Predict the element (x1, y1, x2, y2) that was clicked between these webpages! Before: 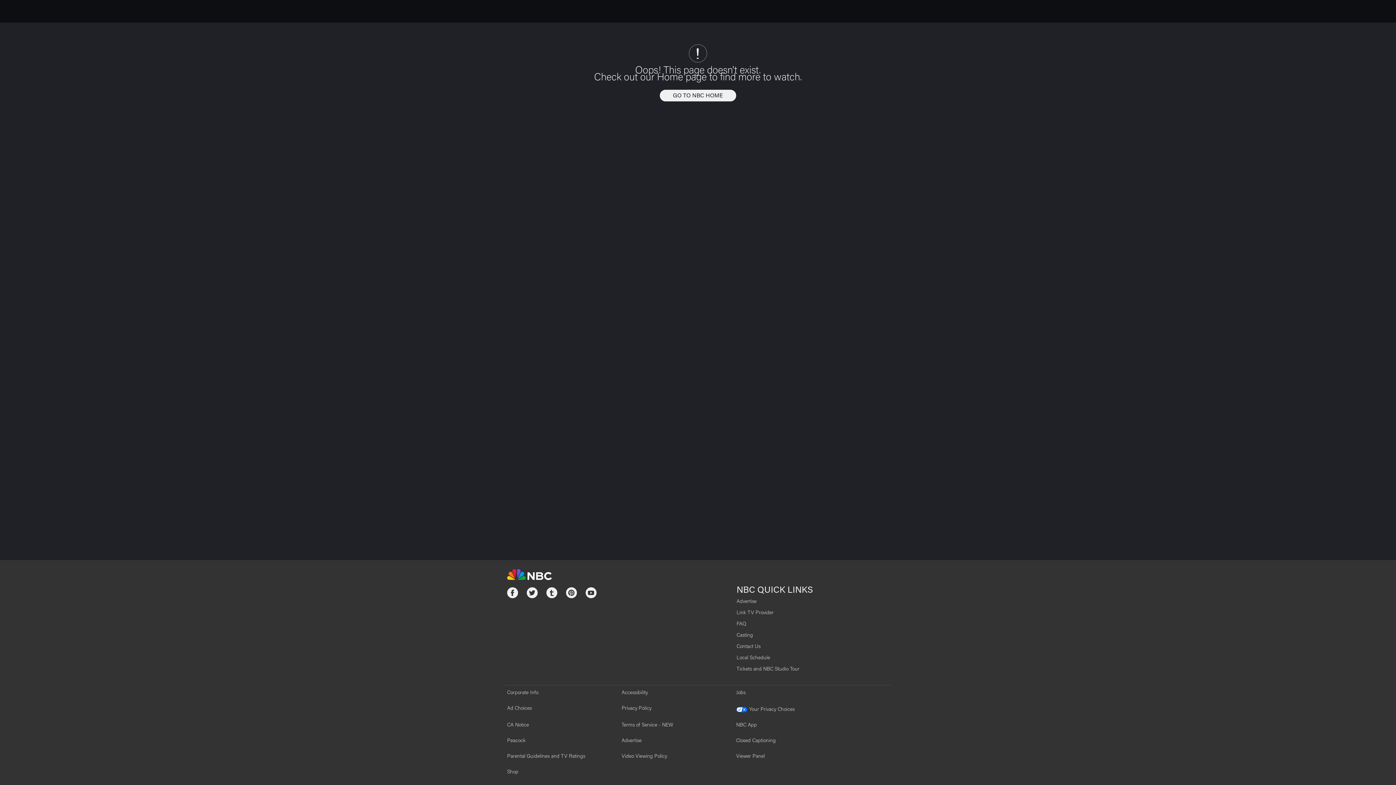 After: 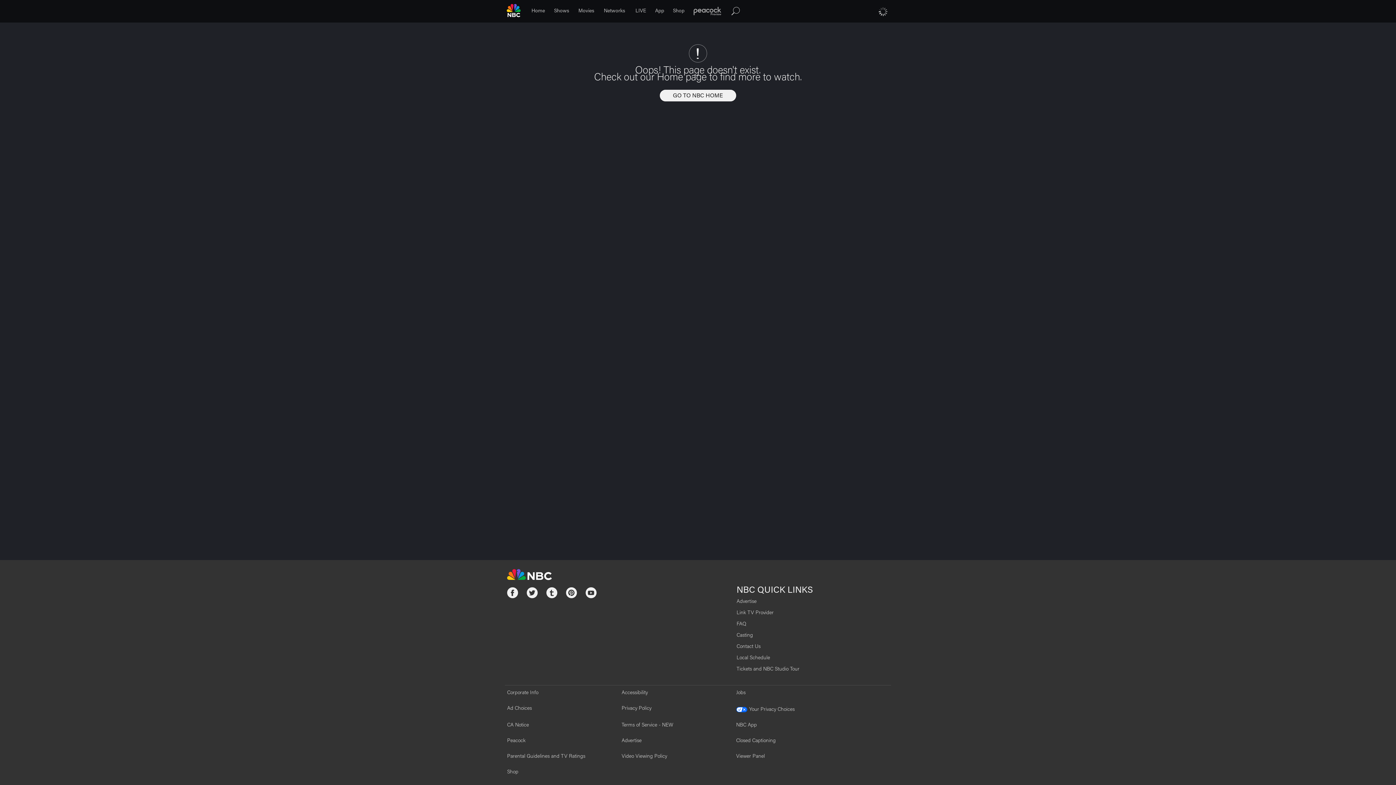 Action: bbox: (507, 569, 889, 580) label: NBC.com